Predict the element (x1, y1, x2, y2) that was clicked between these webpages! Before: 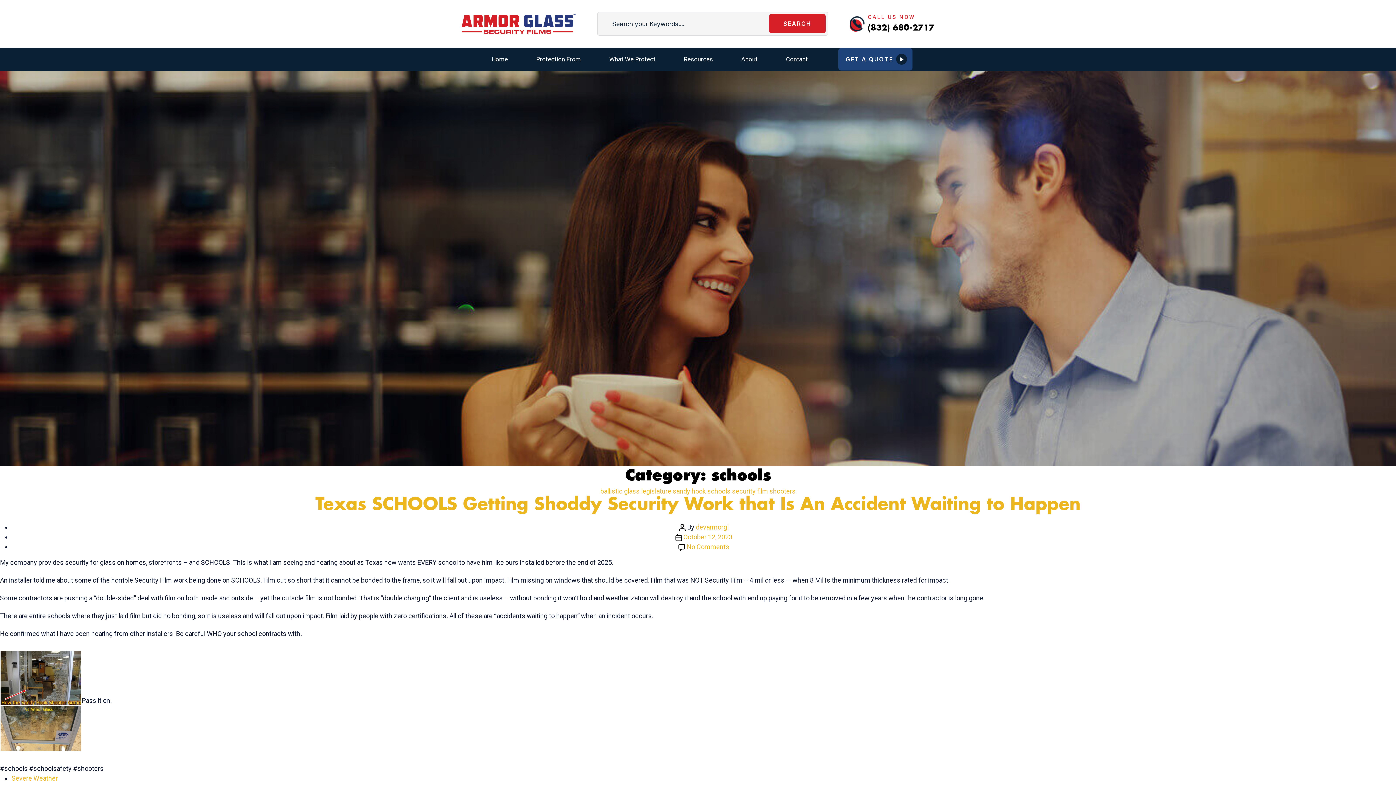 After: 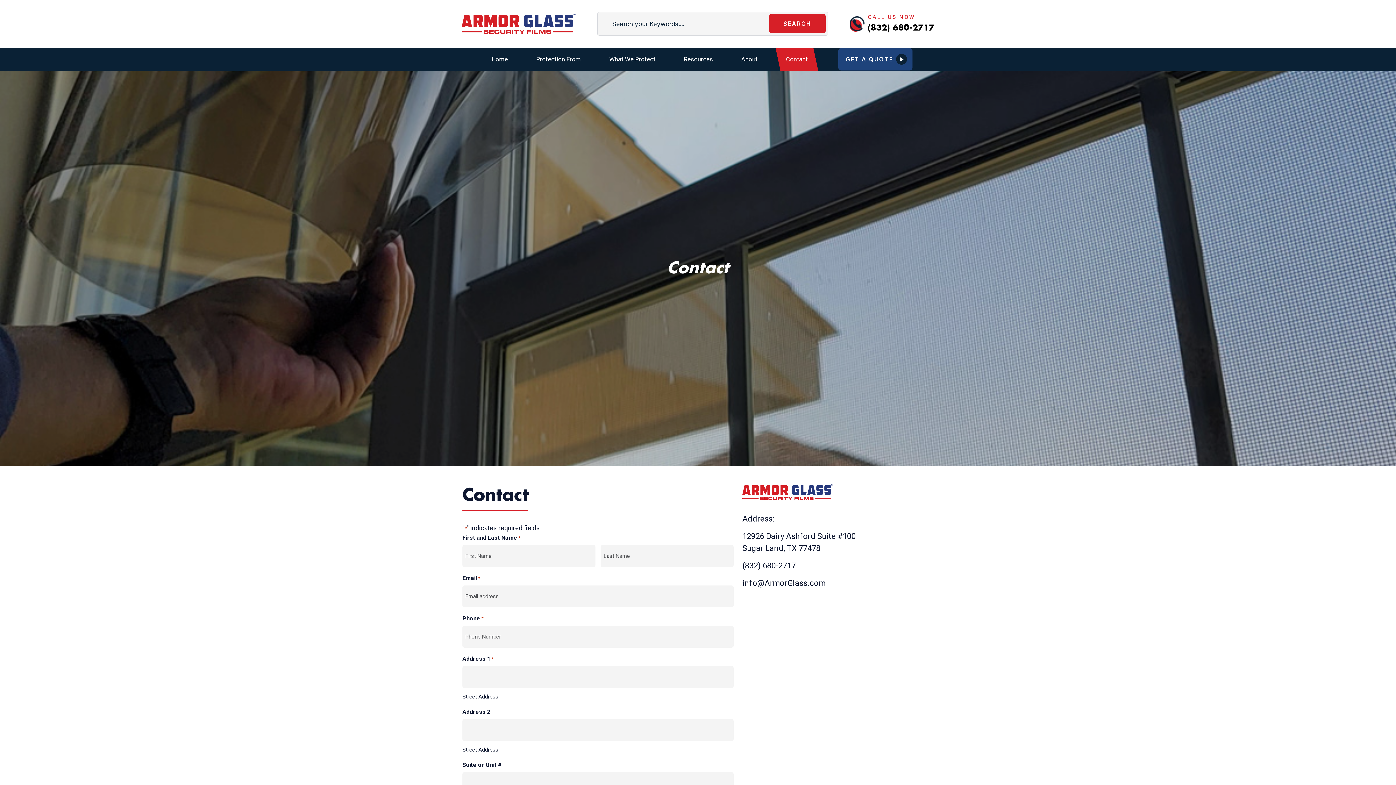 Action: bbox: (838, 48, 912, 70) label: GET A QUOTE